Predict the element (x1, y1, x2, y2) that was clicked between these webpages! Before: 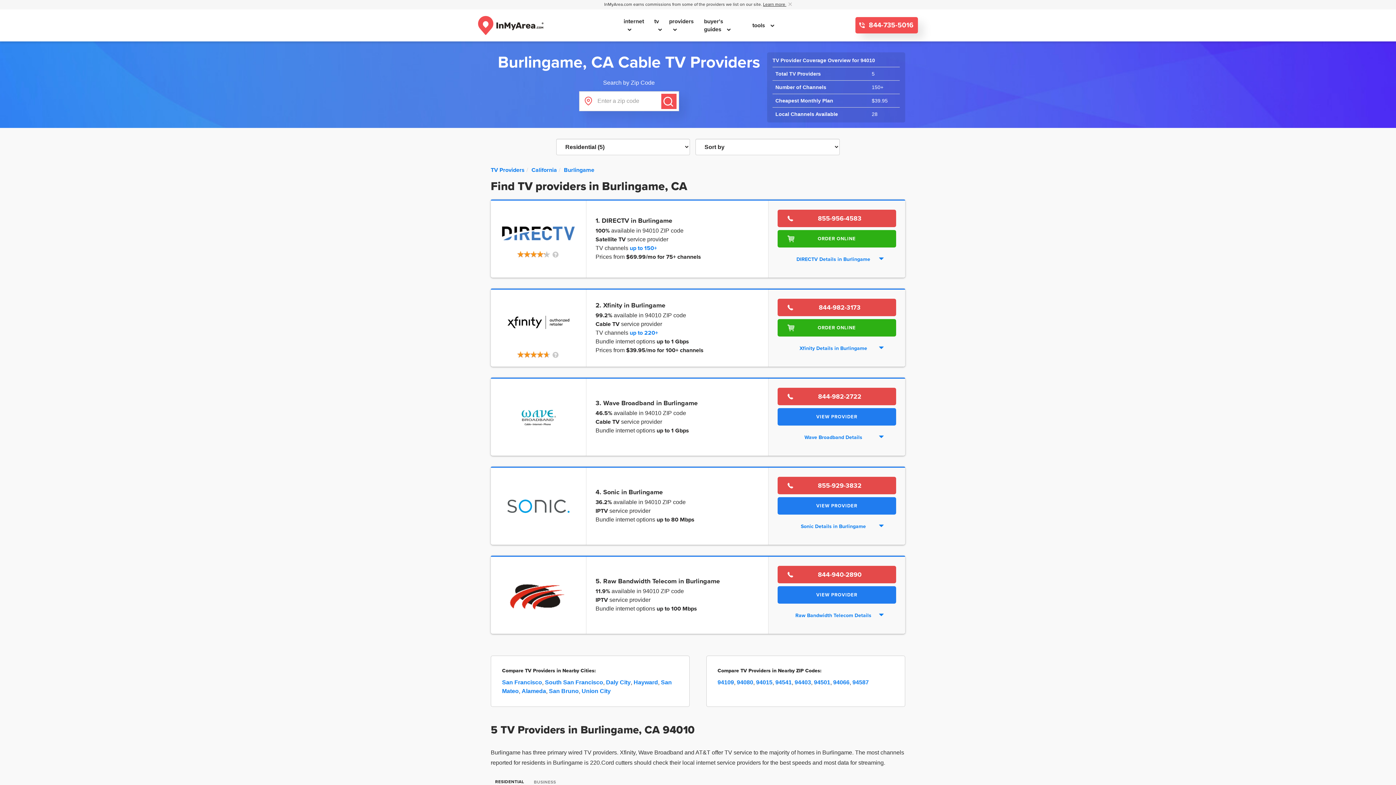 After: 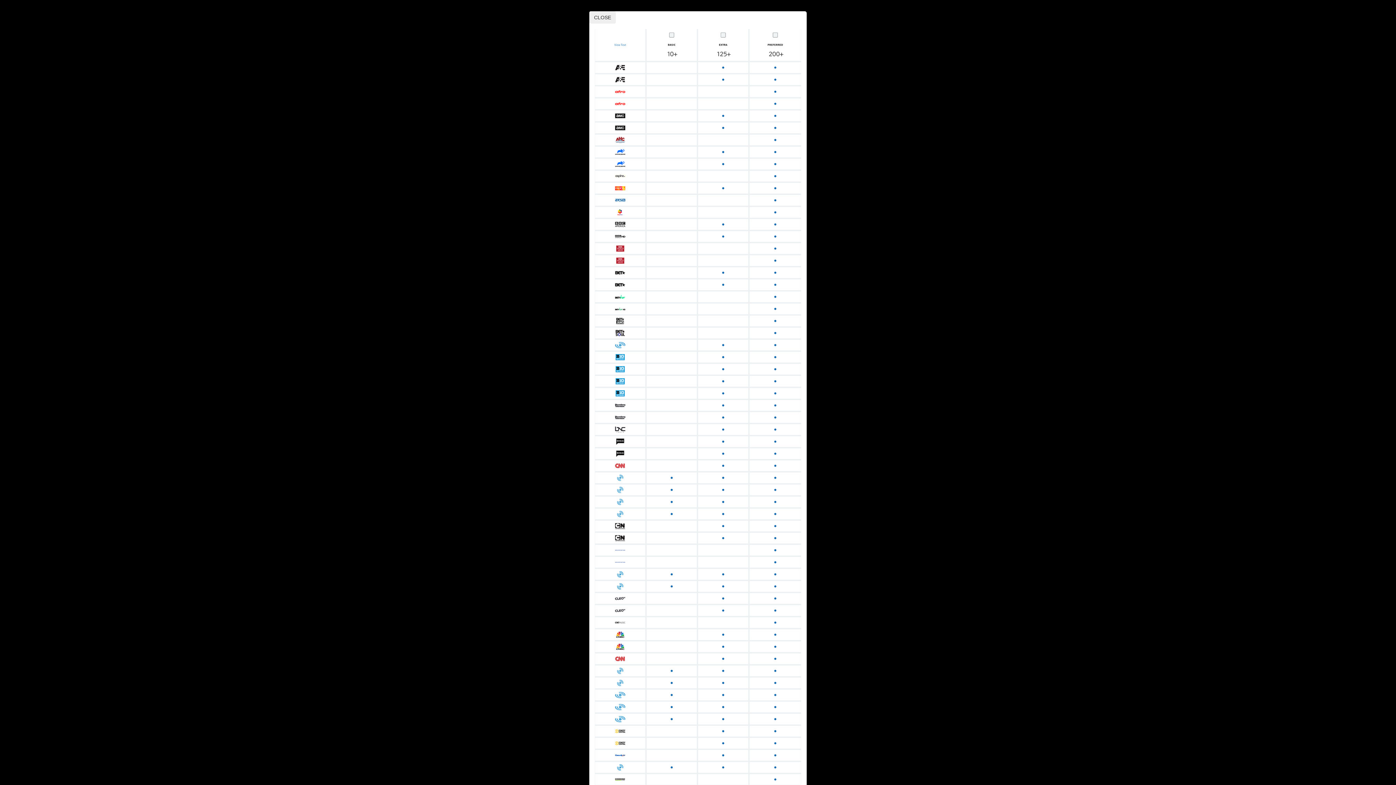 Action: bbox: (629, 329, 658, 336) label: up to 220+